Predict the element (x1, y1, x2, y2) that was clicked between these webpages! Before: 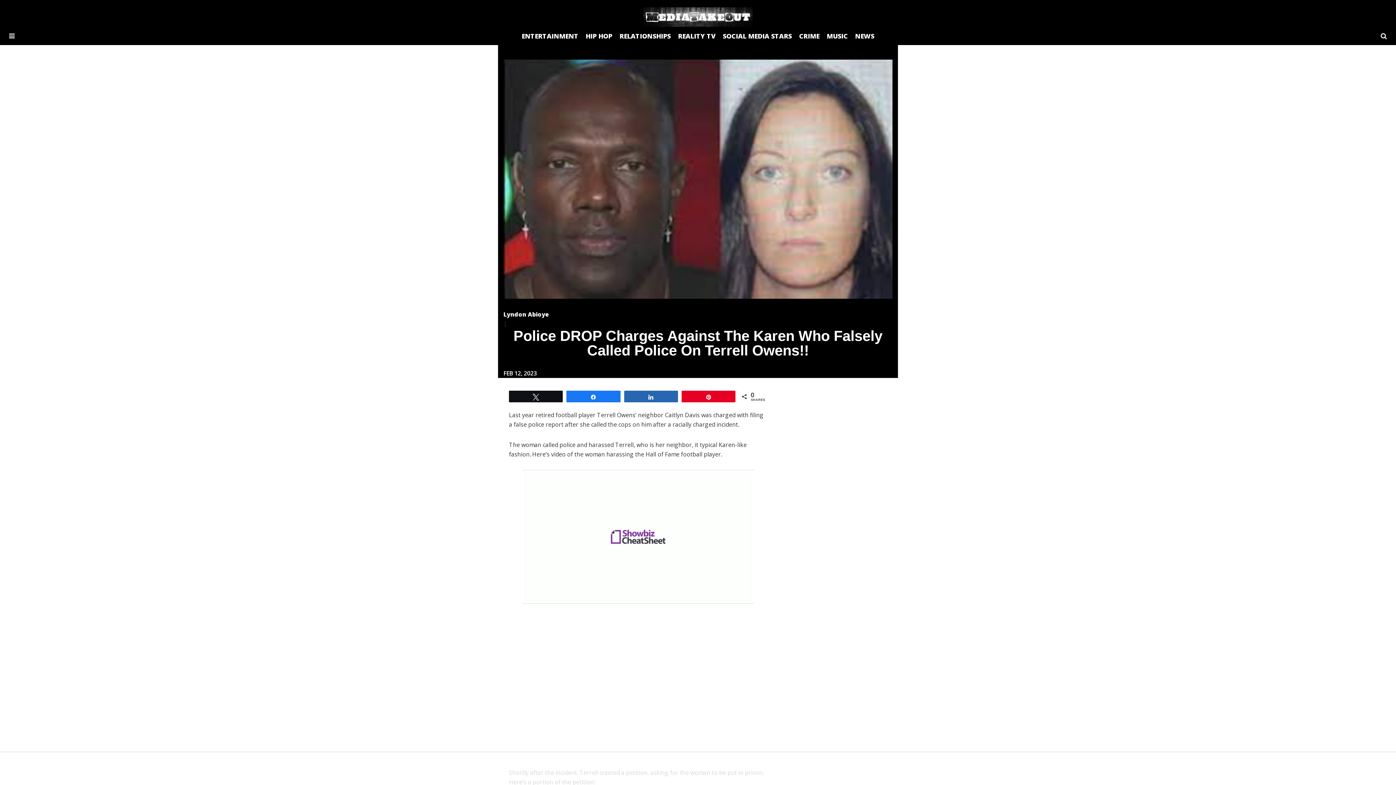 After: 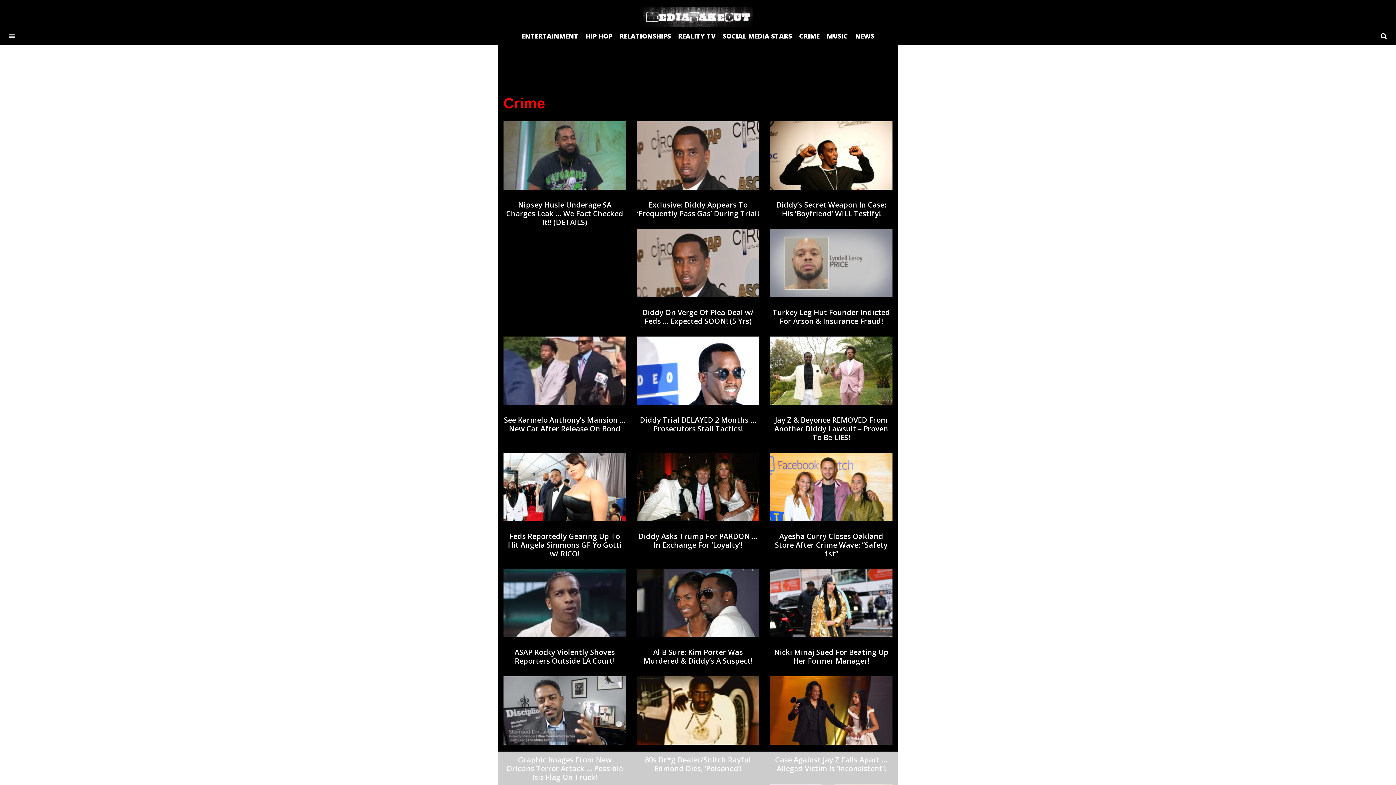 Action: label: CRIME bbox: (799, 31, 819, 40)